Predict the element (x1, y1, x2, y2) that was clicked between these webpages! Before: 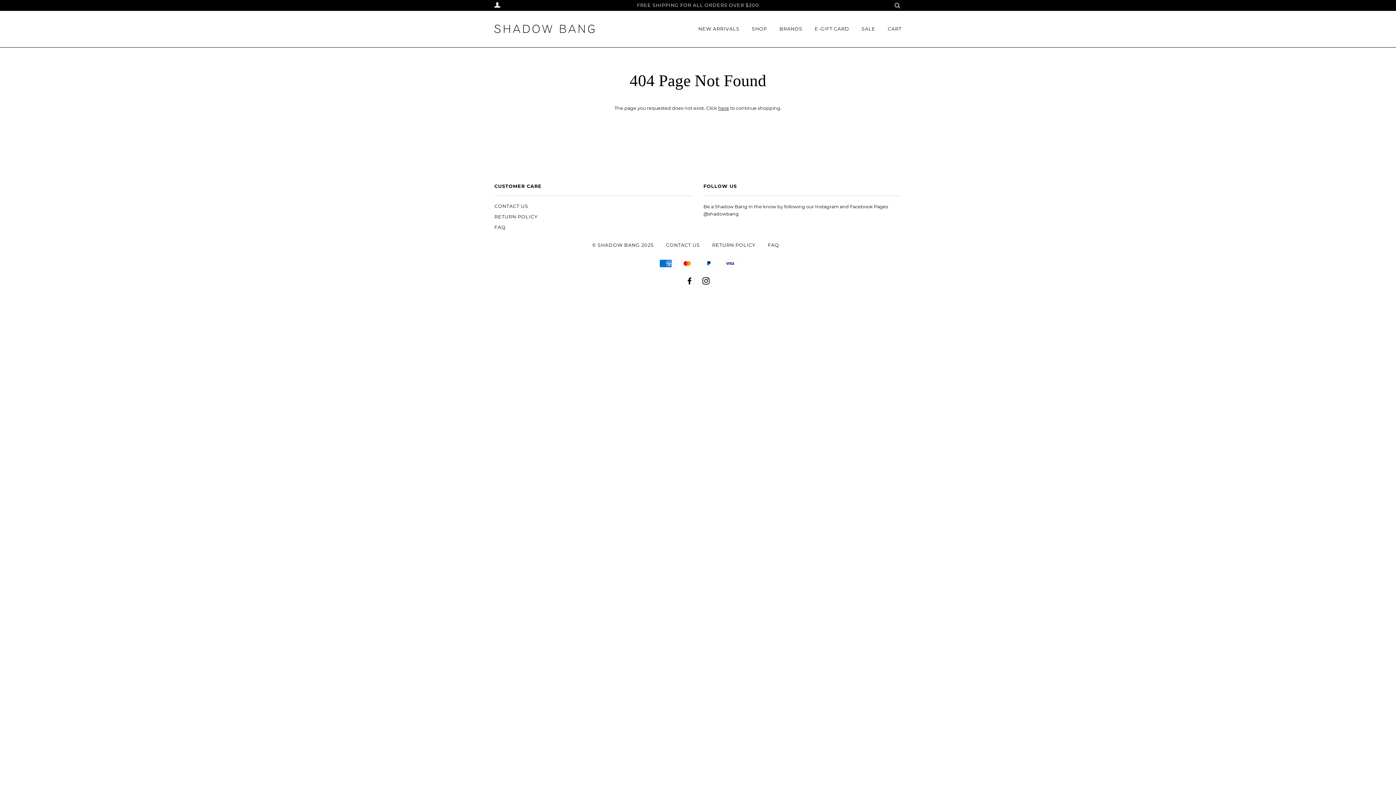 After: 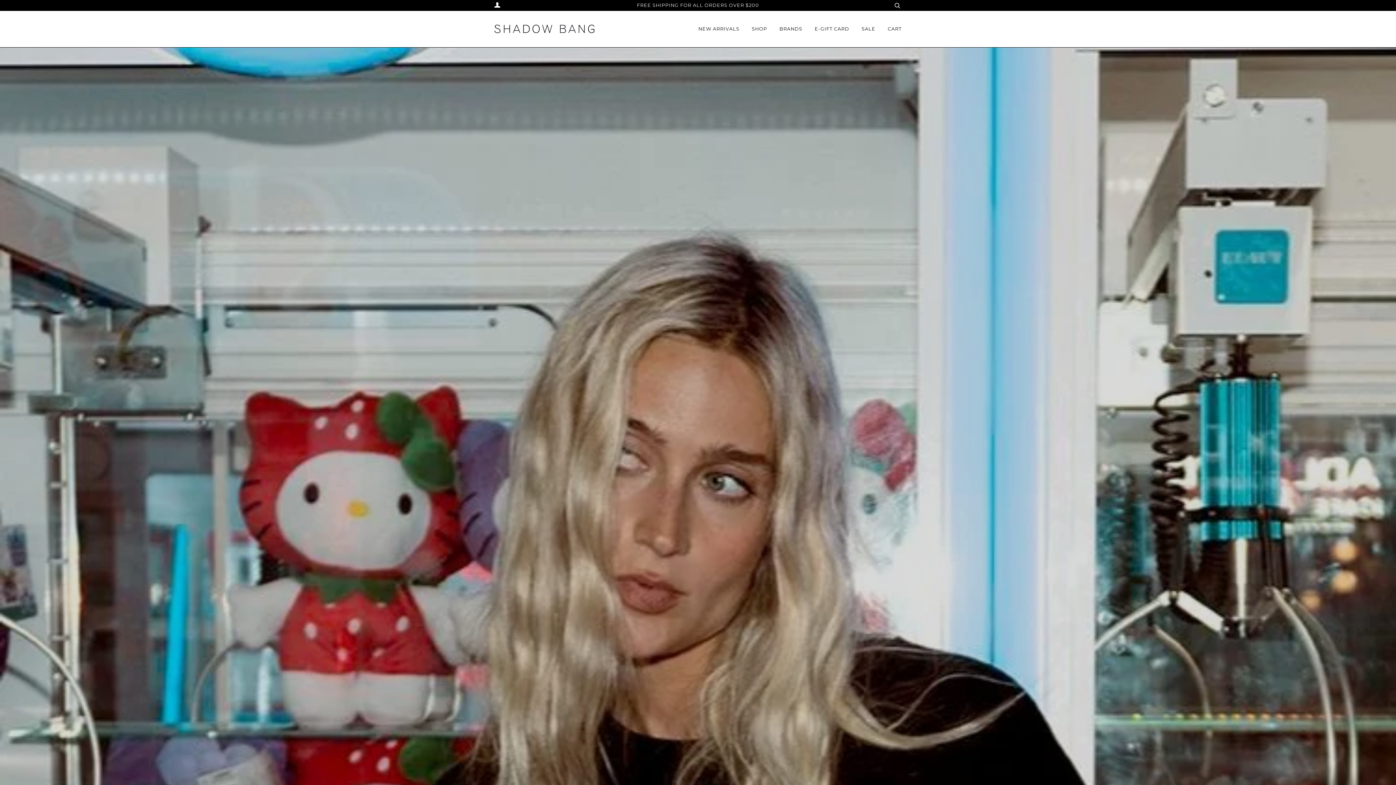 Action: bbox: (494, 24, 594, 32)